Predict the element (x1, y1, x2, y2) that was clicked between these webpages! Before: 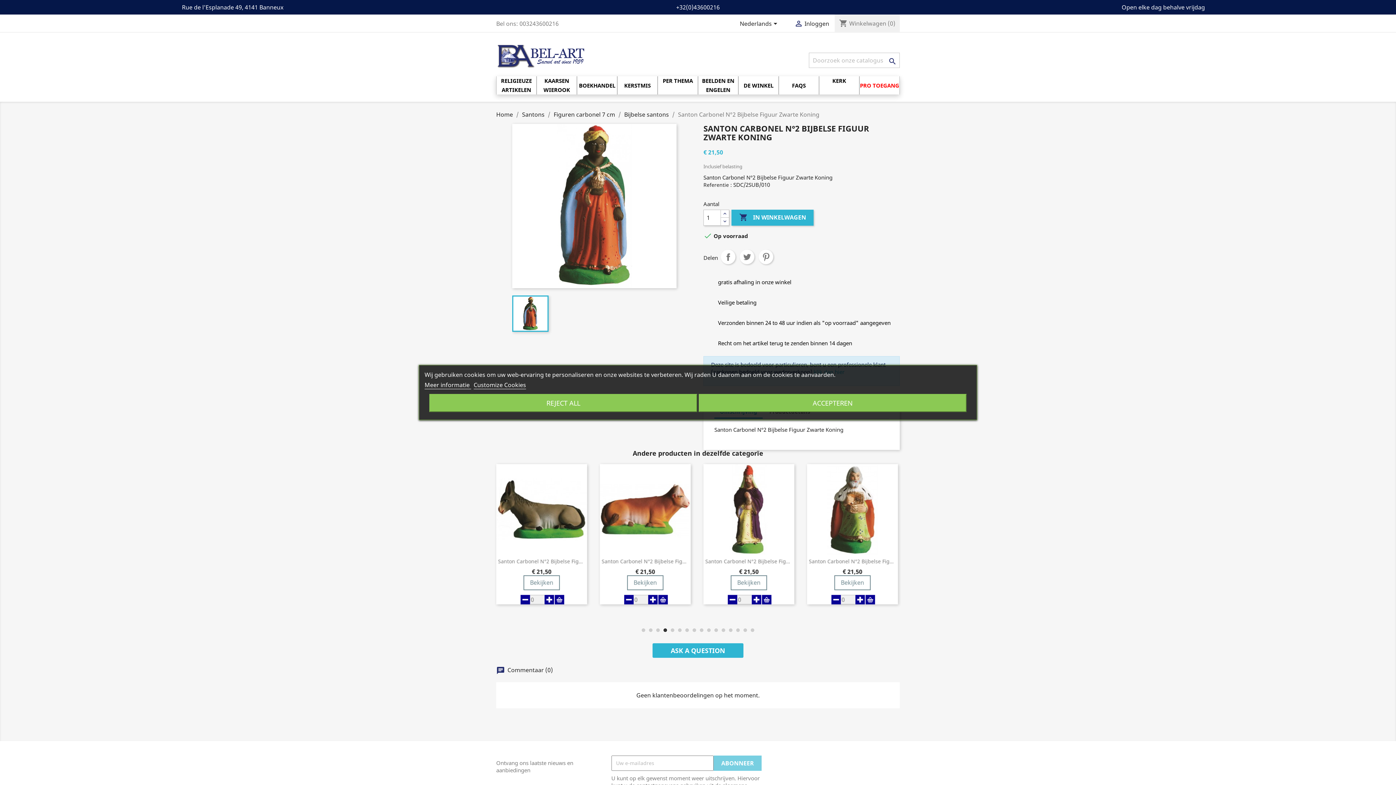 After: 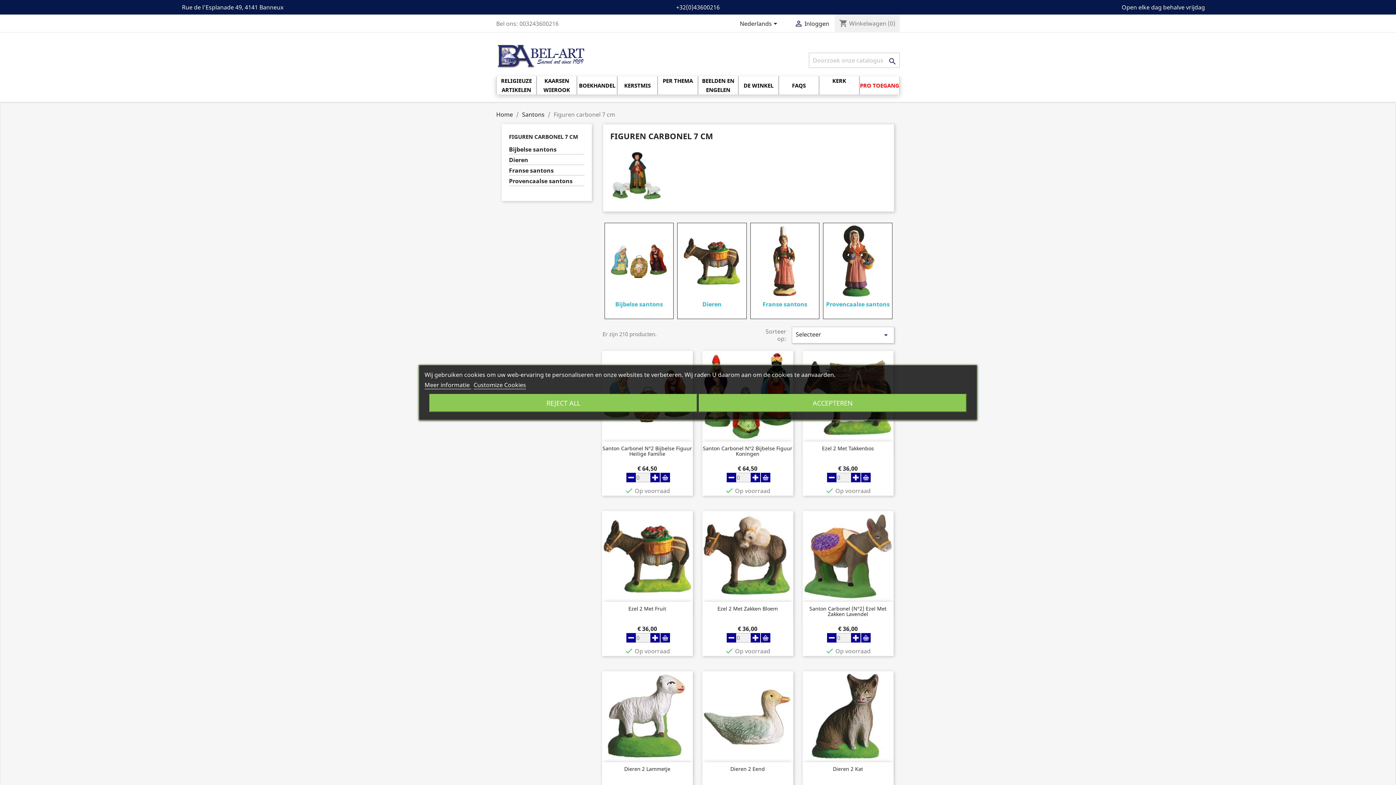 Action: bbox: (553, 110, 615, 118) label: Figuren carbonel 7 cm